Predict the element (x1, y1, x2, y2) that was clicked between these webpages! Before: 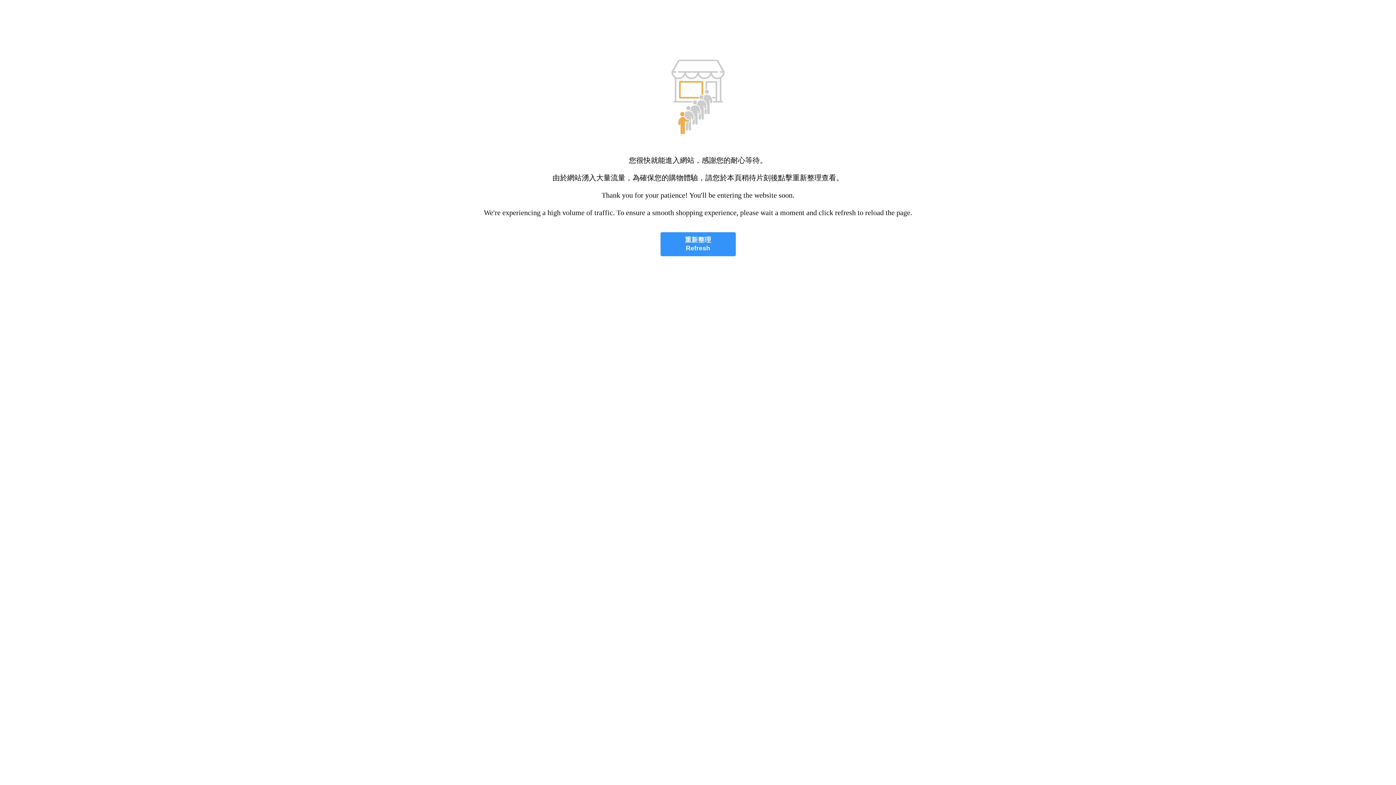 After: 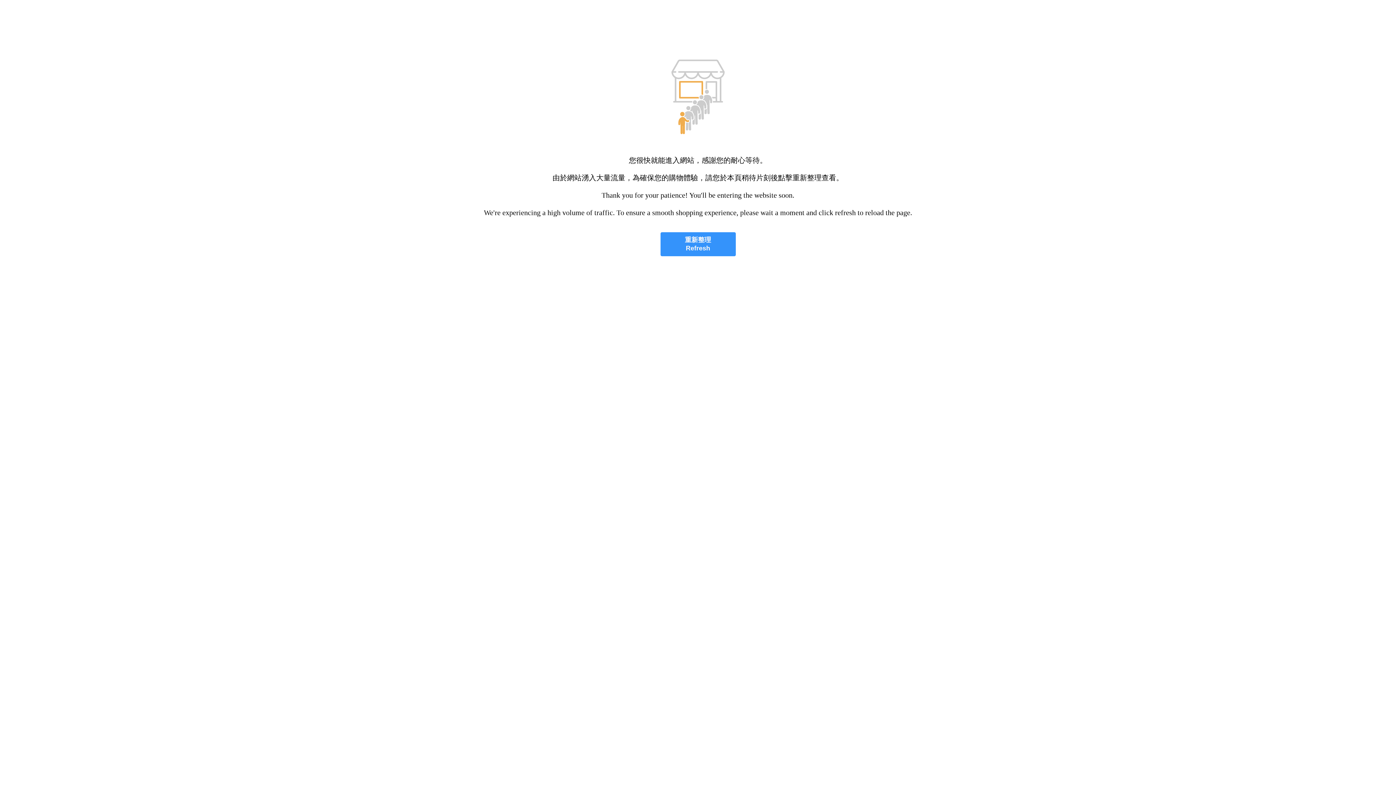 Action: label: 重新整理
Refresh bbox: (660, 232, 735, 256)